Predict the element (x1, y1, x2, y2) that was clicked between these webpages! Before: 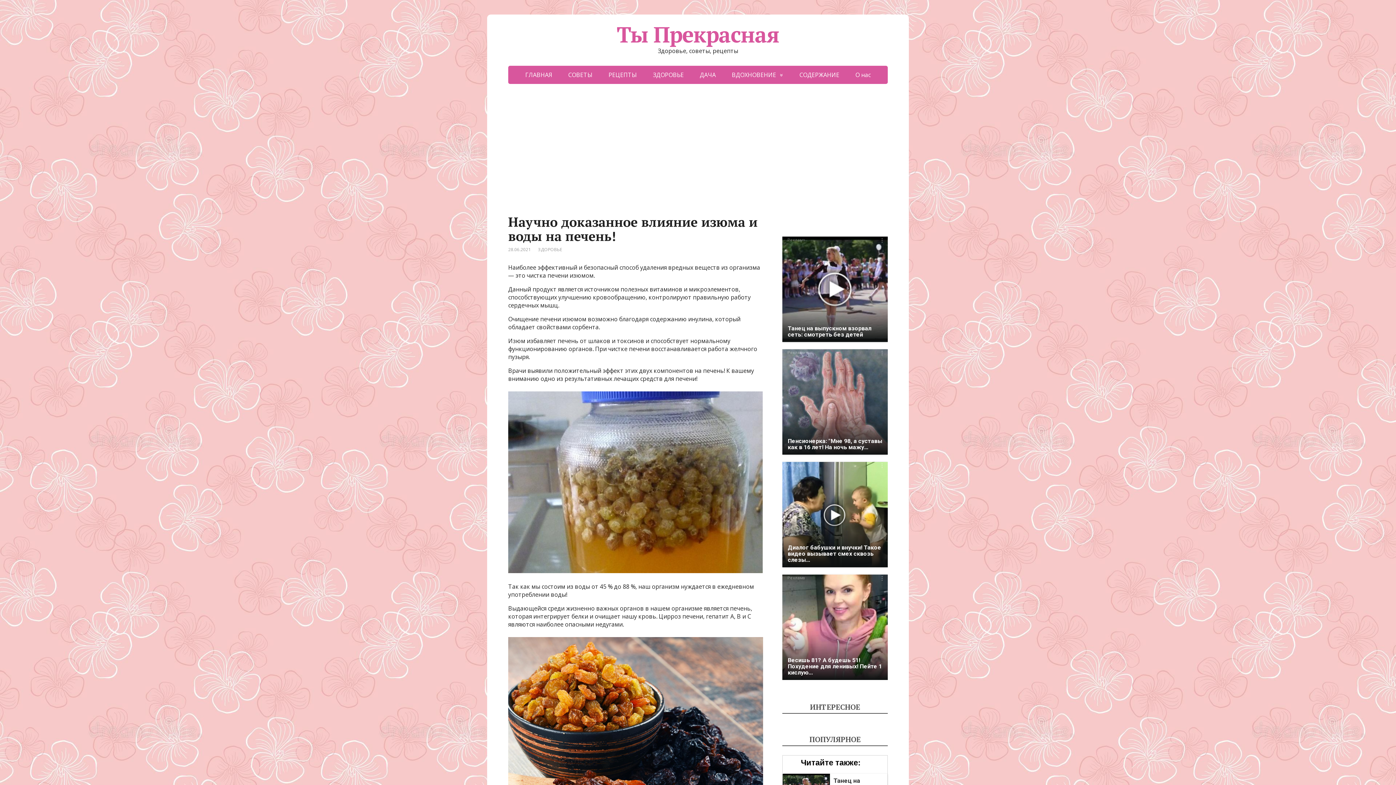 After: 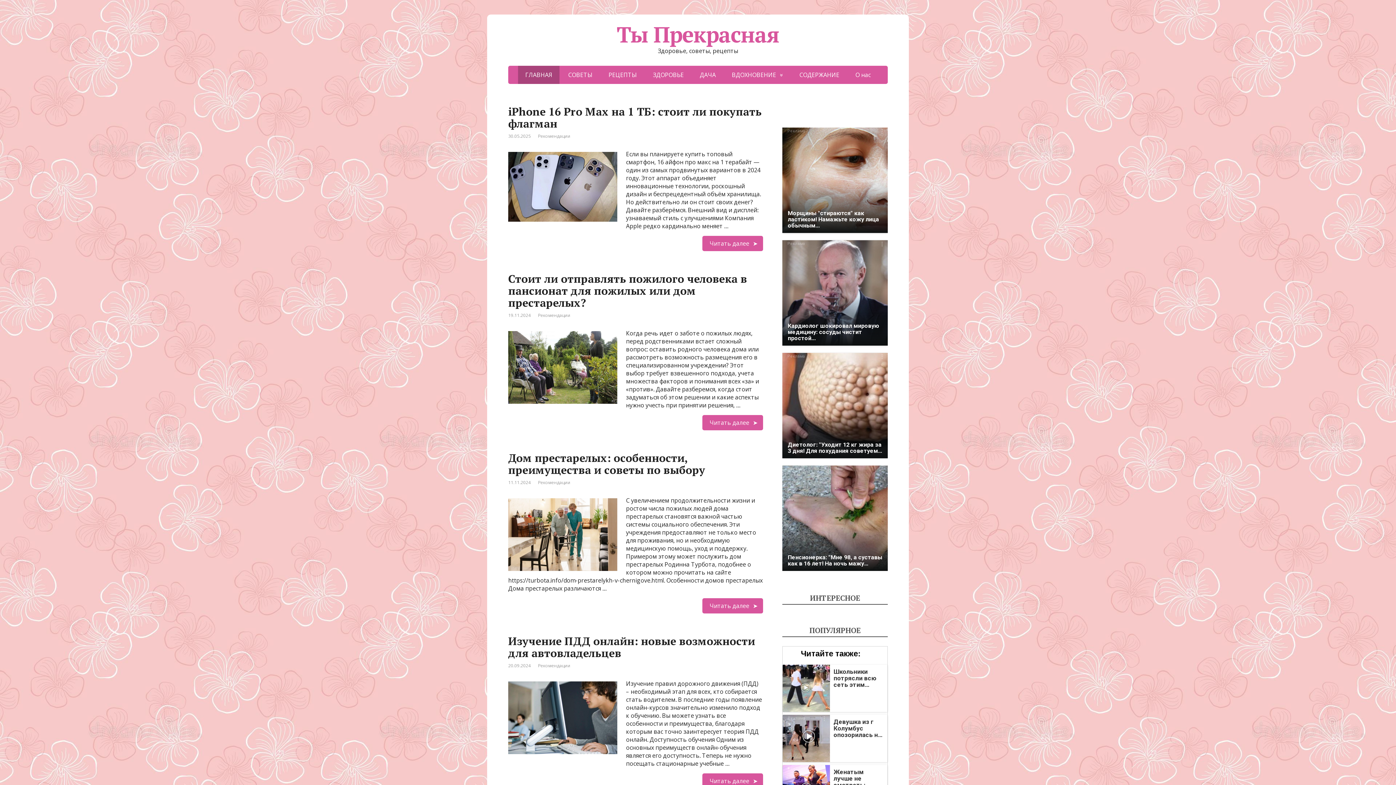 Action: label: Ты Прекрасная bbox: (508, 25, 888, 43)